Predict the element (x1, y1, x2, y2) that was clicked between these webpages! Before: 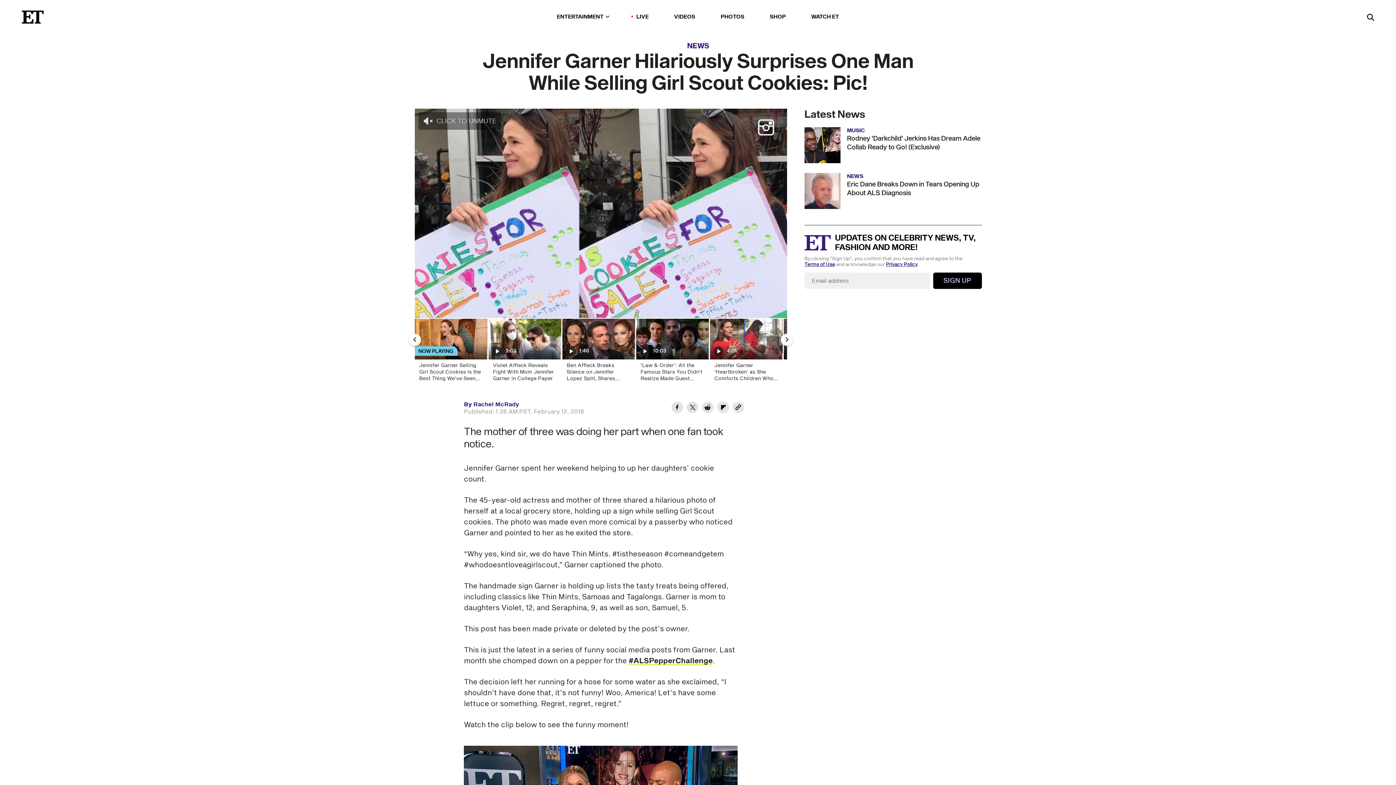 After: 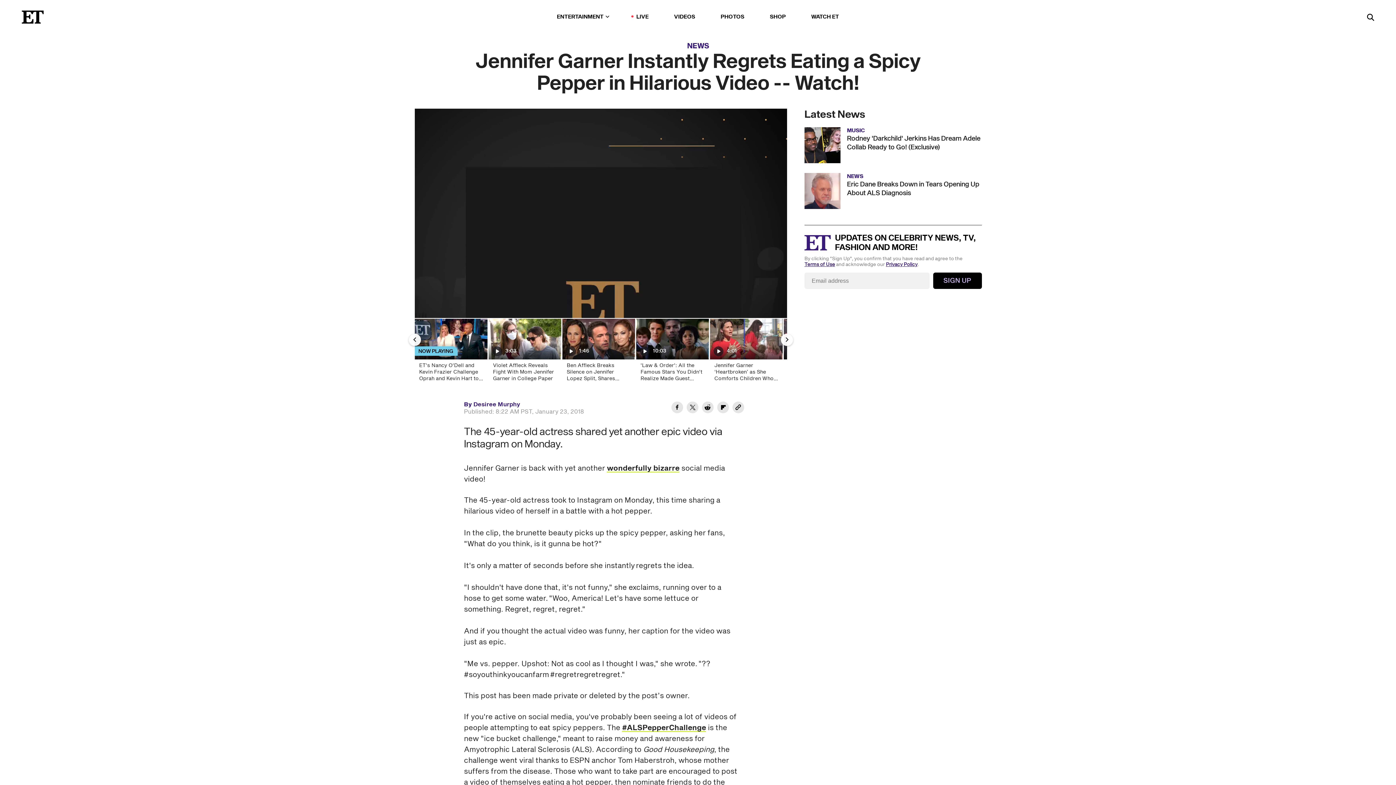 Action: bbox: (628, 656, 712, 667) label: #ALSPepperChallenge